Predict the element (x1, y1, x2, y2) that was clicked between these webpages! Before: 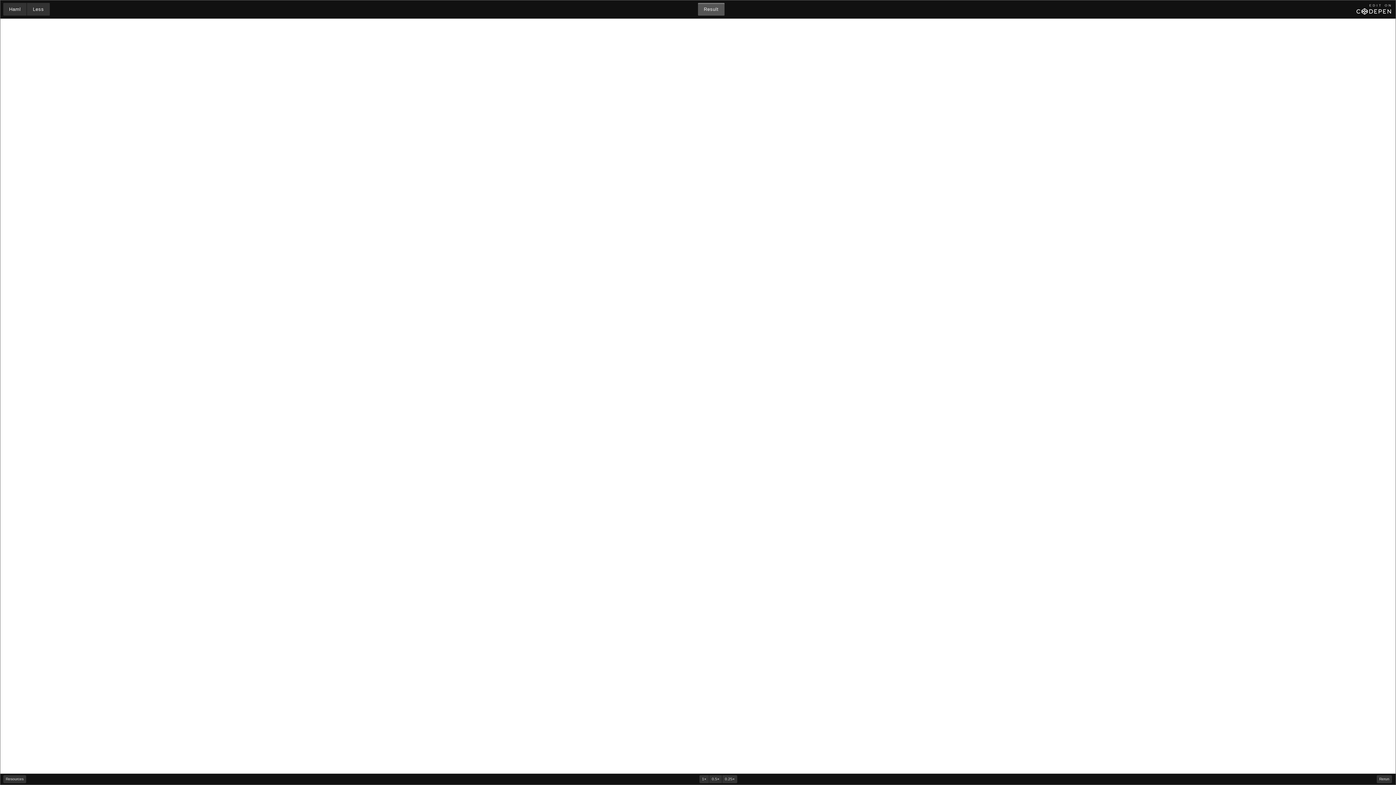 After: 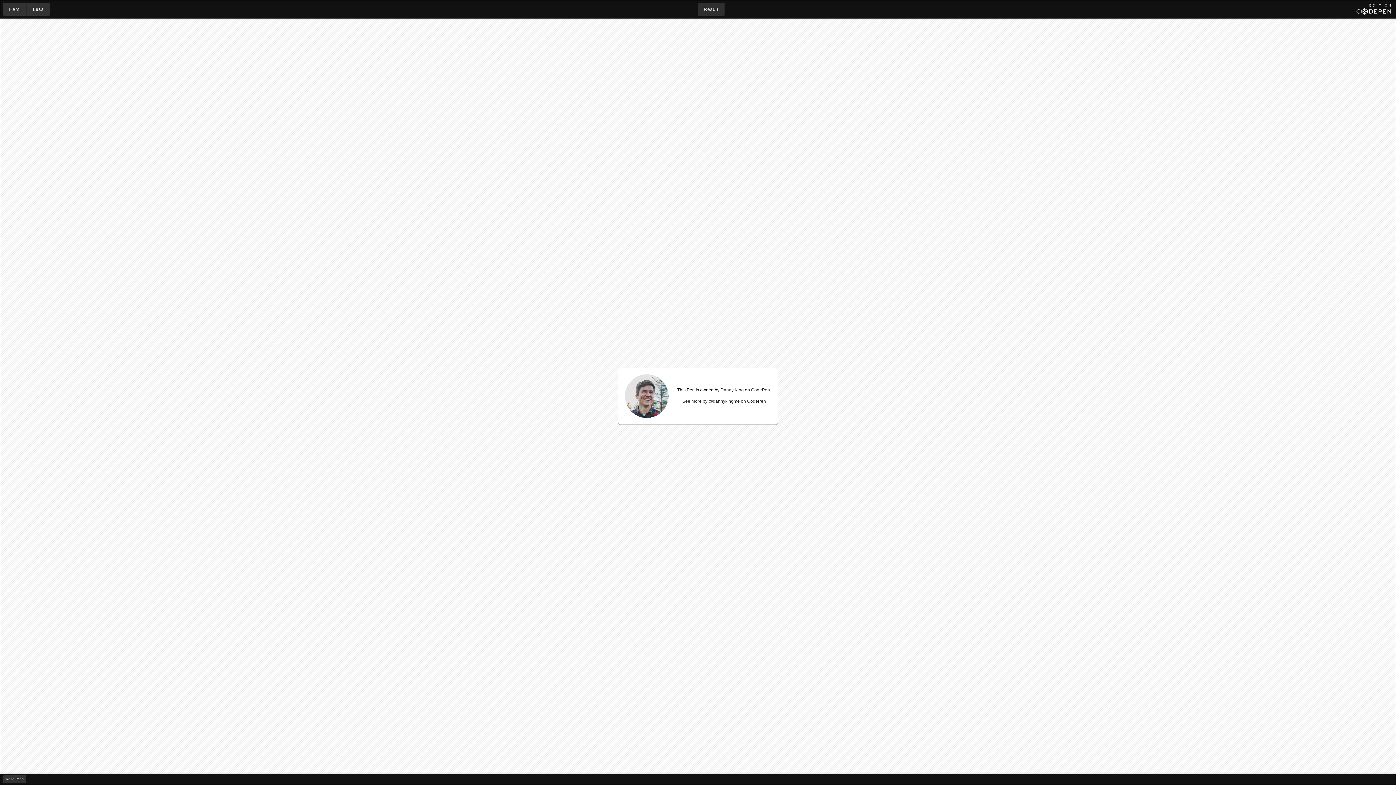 Action: bbox: (698, 2, 724, 15) label: Result